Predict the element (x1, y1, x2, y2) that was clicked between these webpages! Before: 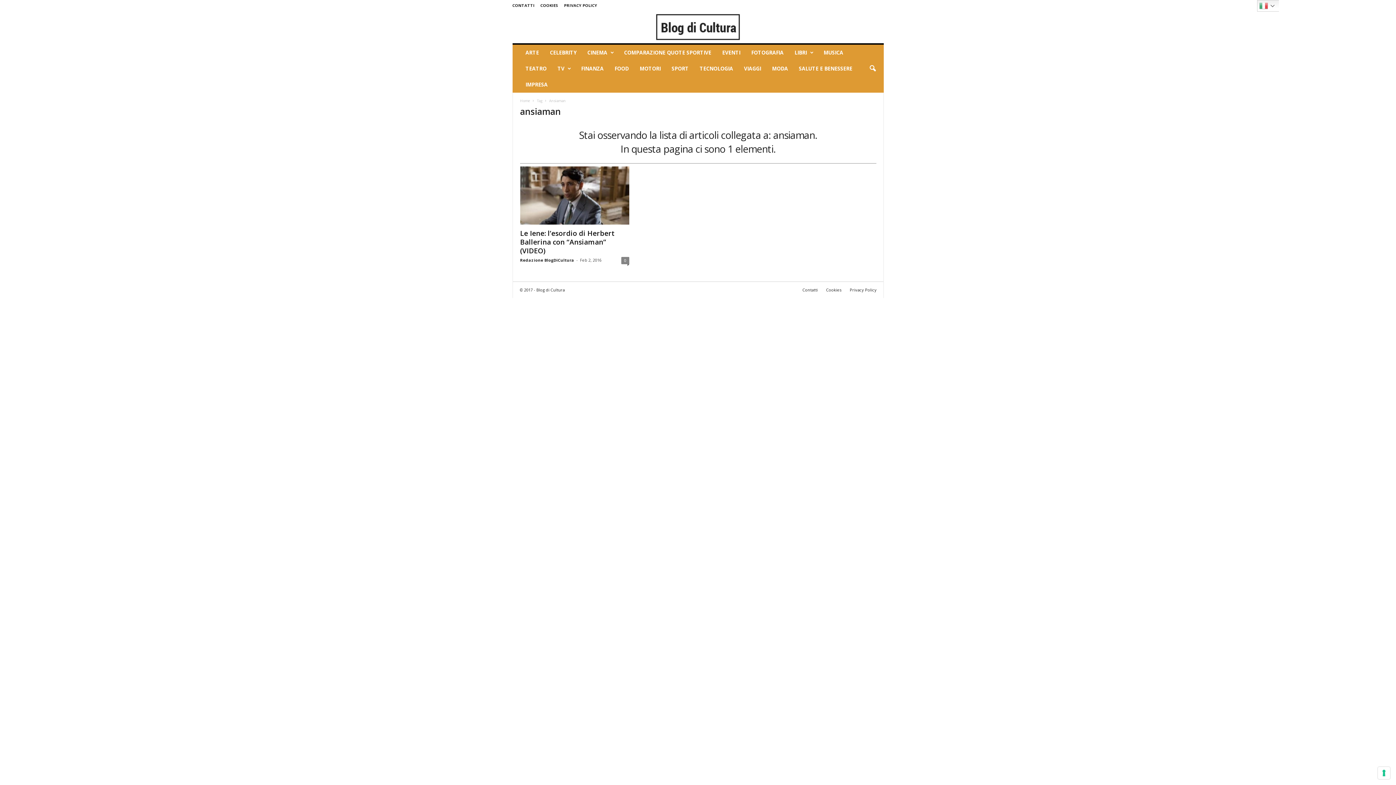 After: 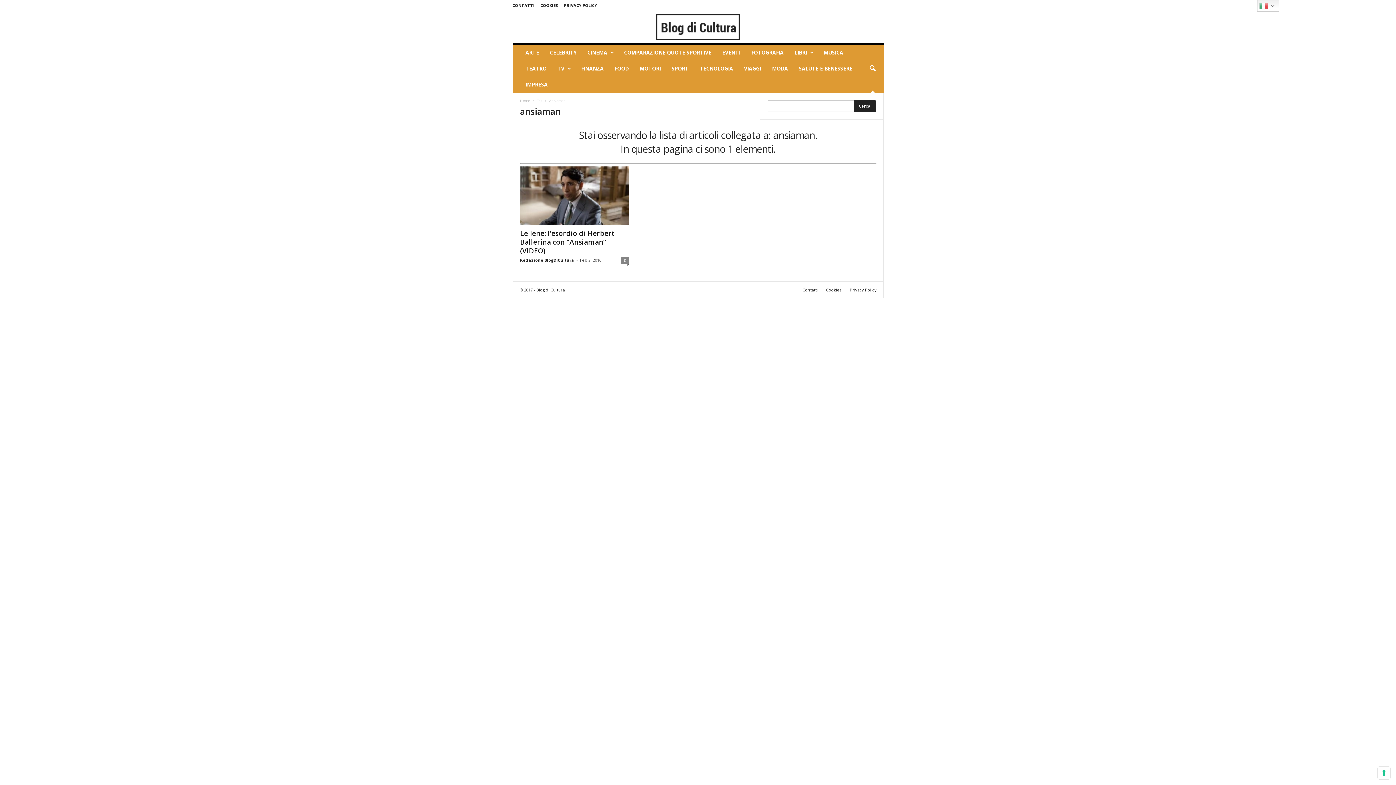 Action: bbox: (864, 60, 880, 76)